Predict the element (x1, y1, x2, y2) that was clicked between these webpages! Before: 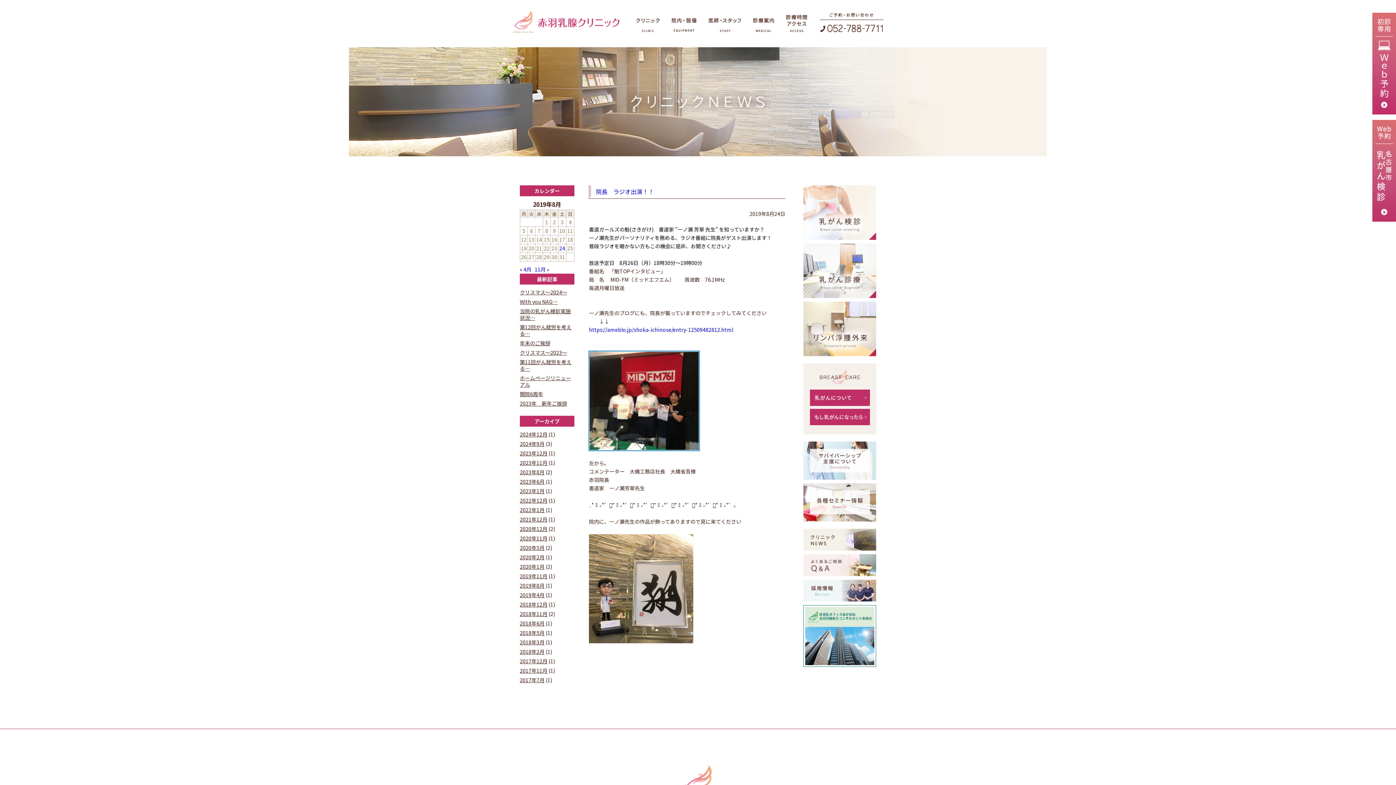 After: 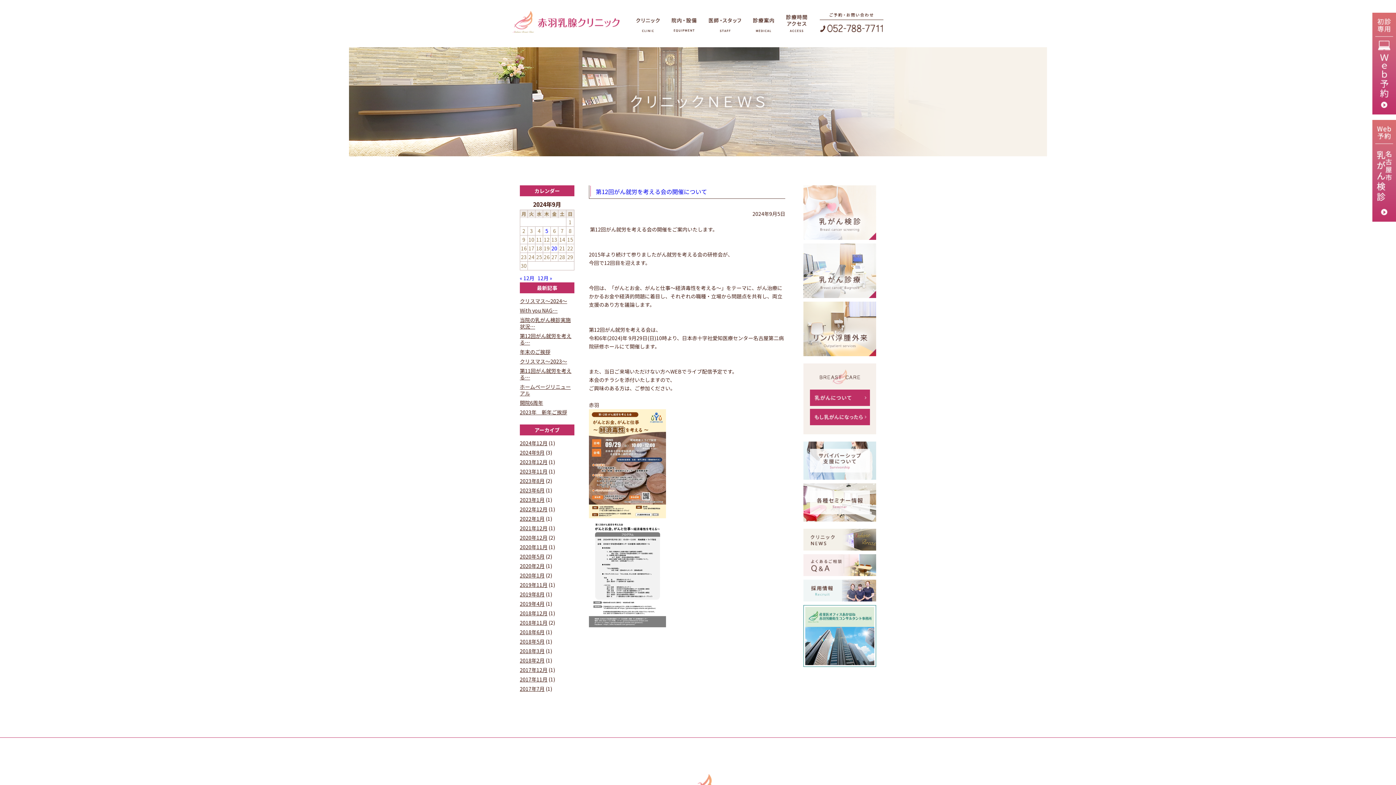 Action: bbox: (520, 323, 571, 337) label: 第12回がん就労を考える…